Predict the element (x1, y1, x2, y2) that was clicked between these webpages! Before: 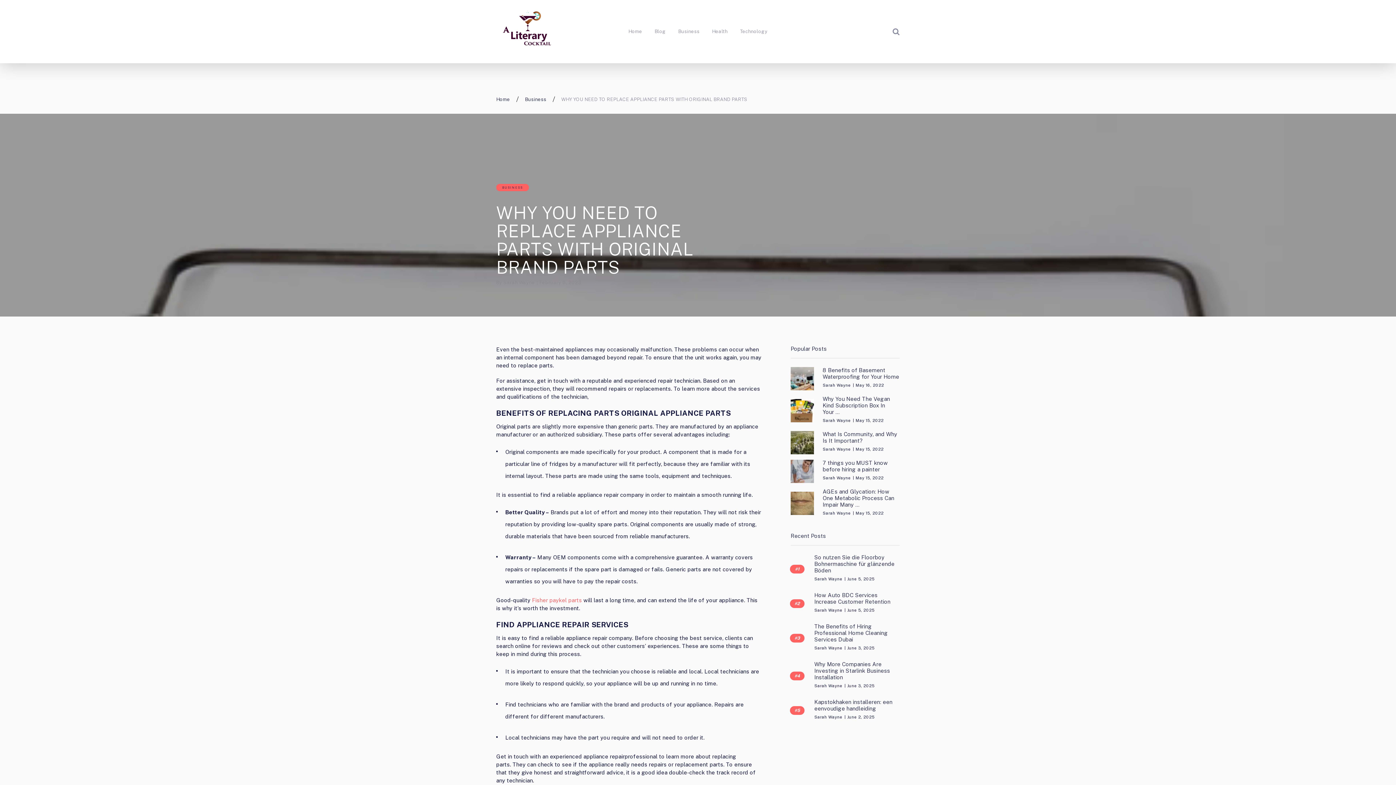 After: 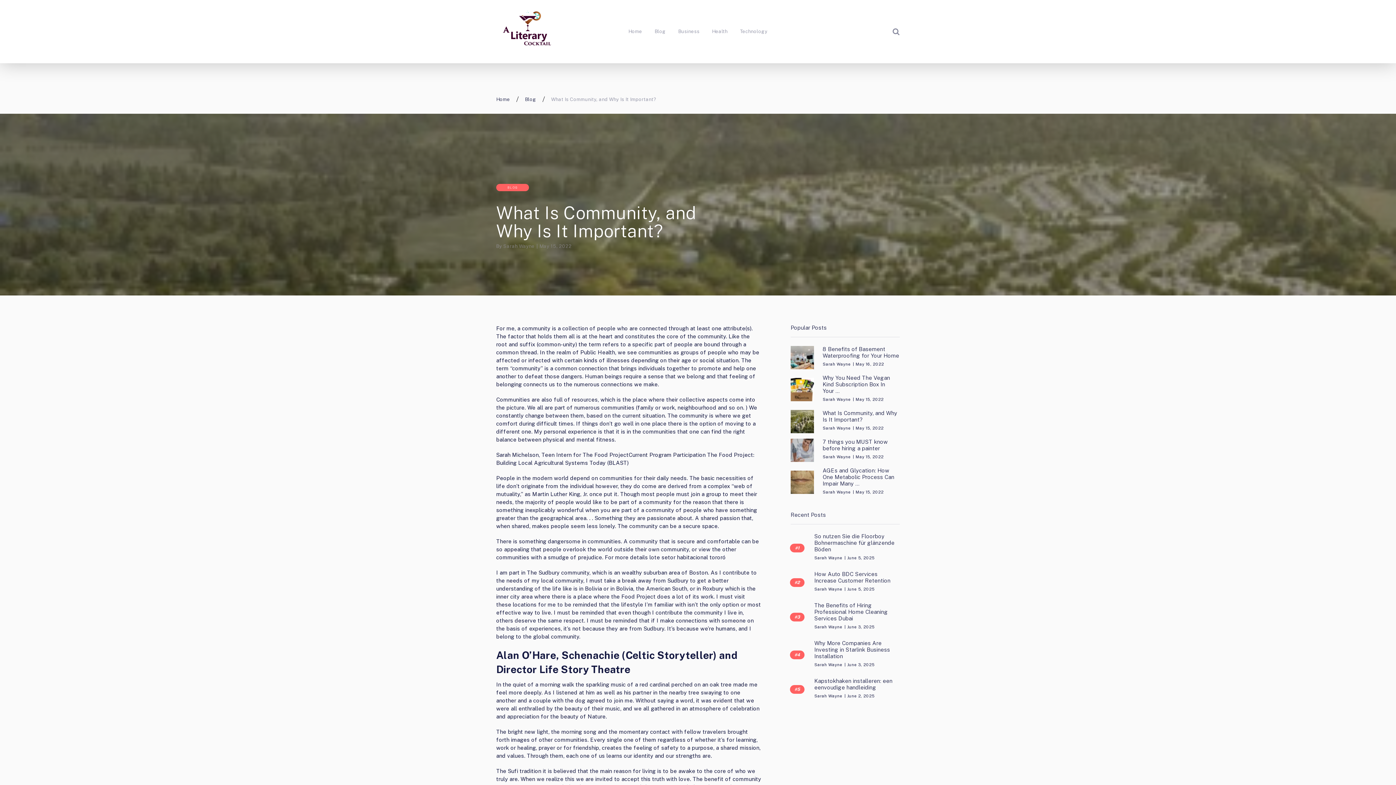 Action: label: What Is Community, and Why Is It Important? bbox: (822, 431, 900, 444)